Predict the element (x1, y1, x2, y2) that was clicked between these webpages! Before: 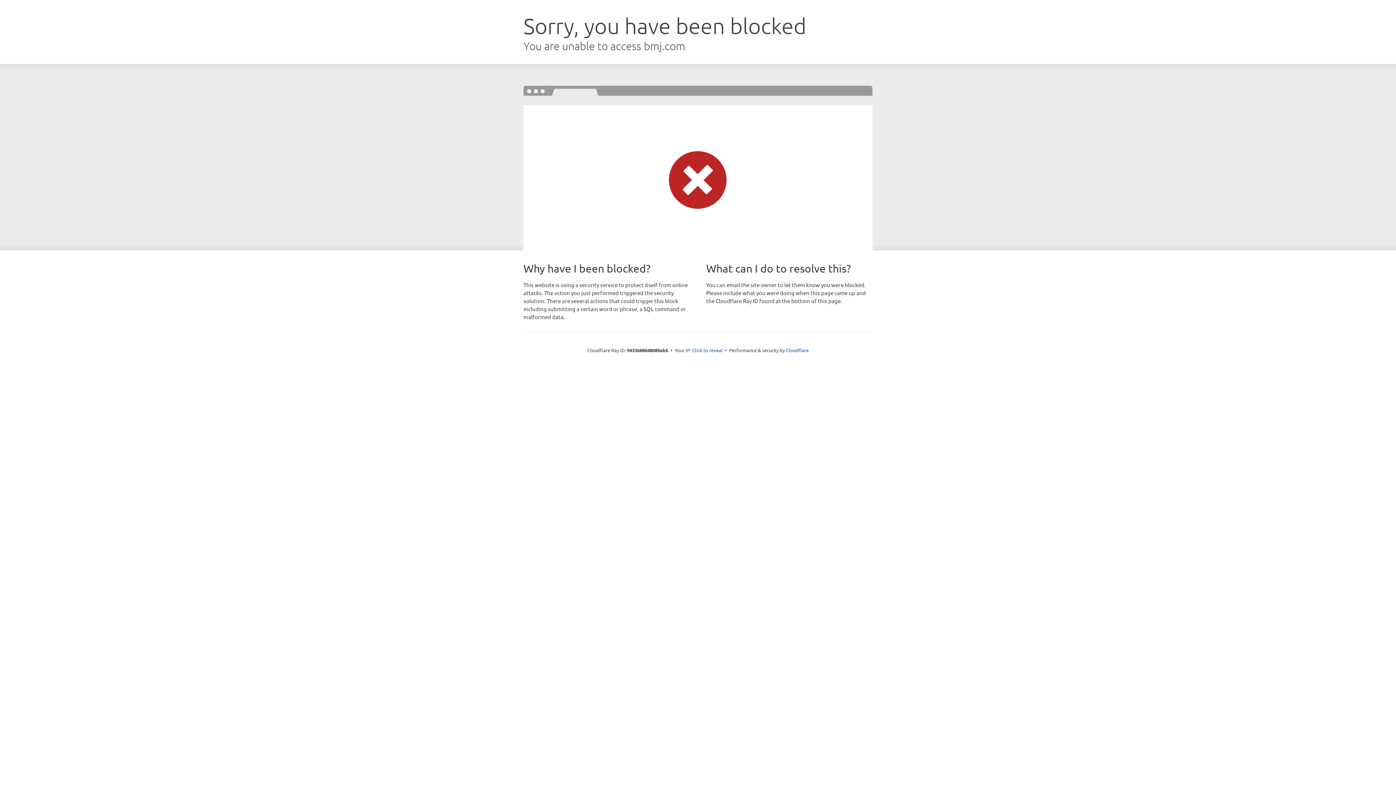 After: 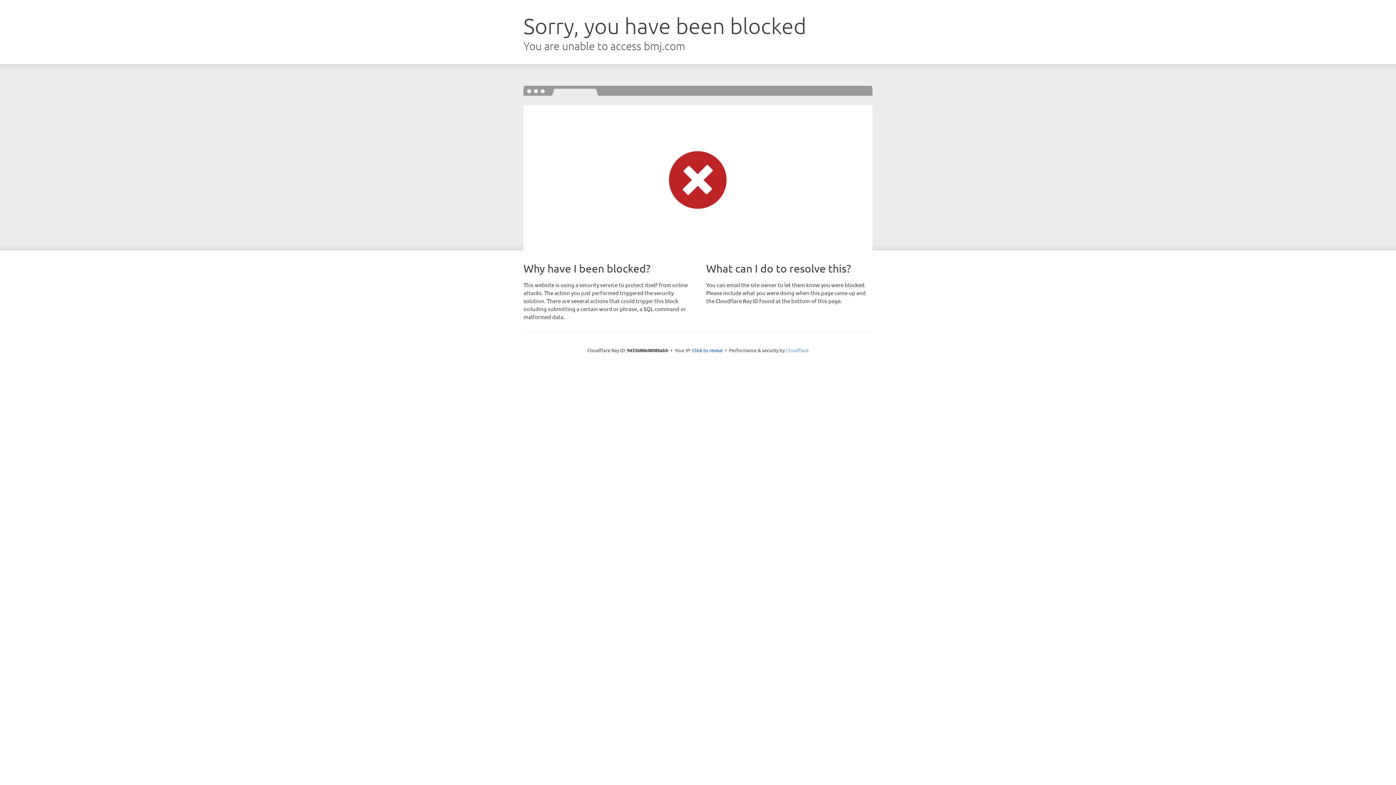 Action: bbox: (786, 347, 808, 353) label: Cloudflare